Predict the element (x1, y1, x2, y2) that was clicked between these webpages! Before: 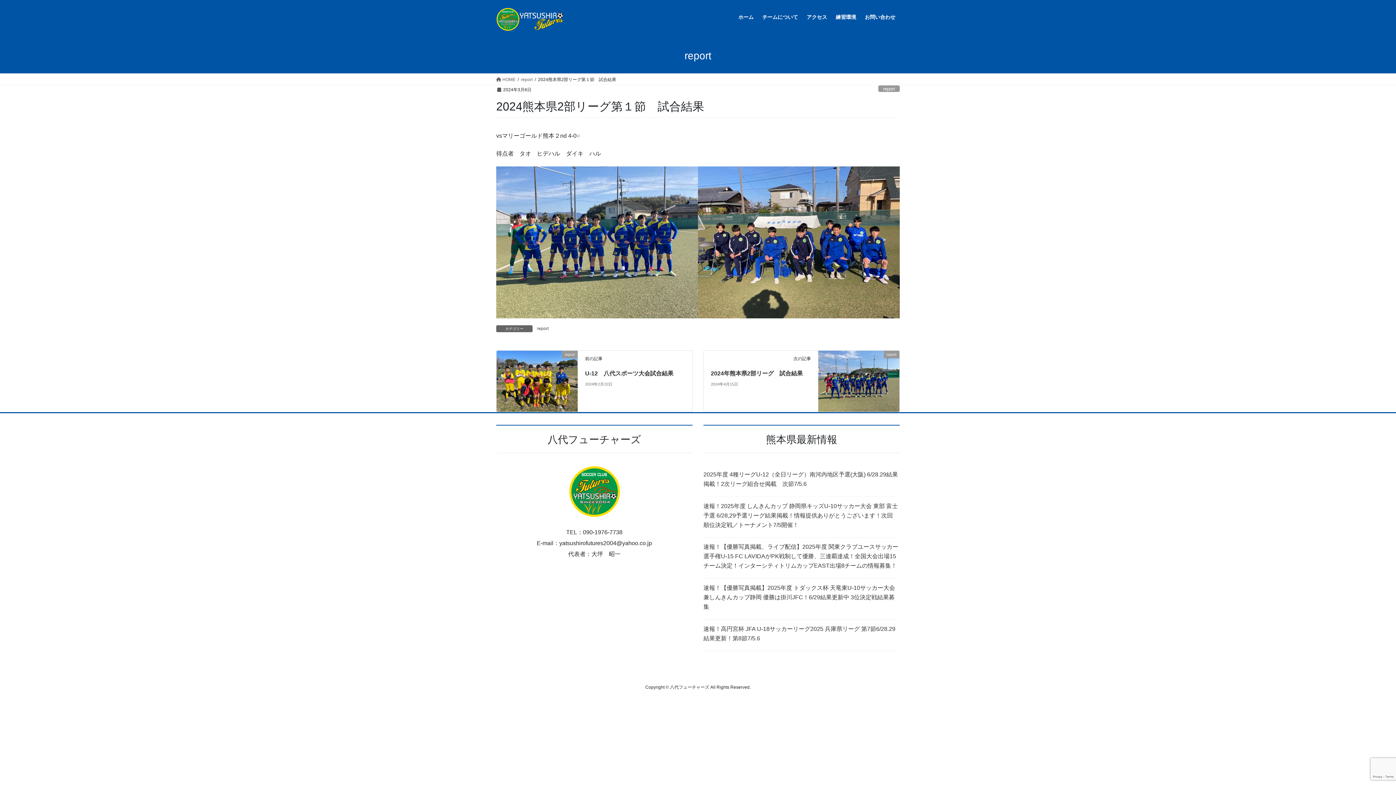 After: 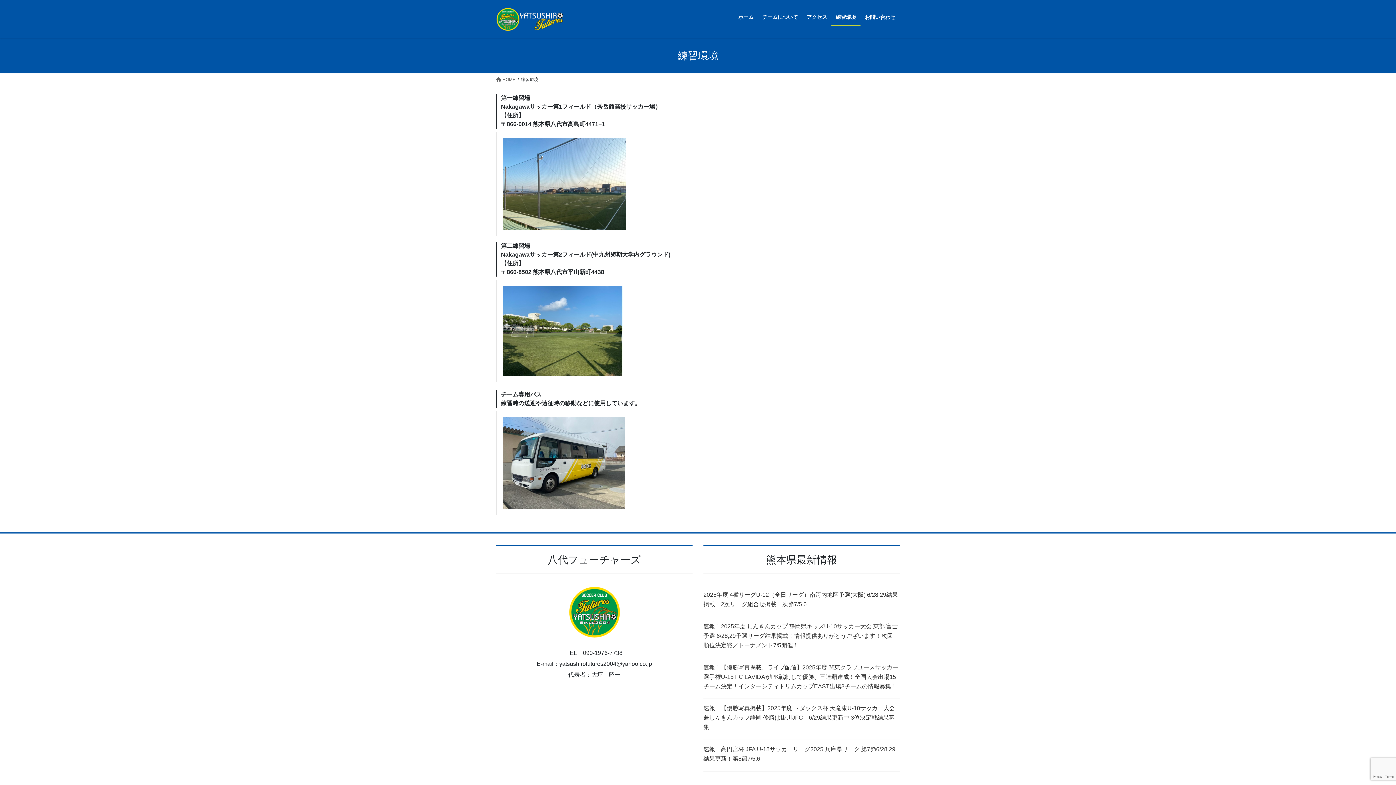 Action: bbox: (831, 8, 860, 25) label: 練習環境